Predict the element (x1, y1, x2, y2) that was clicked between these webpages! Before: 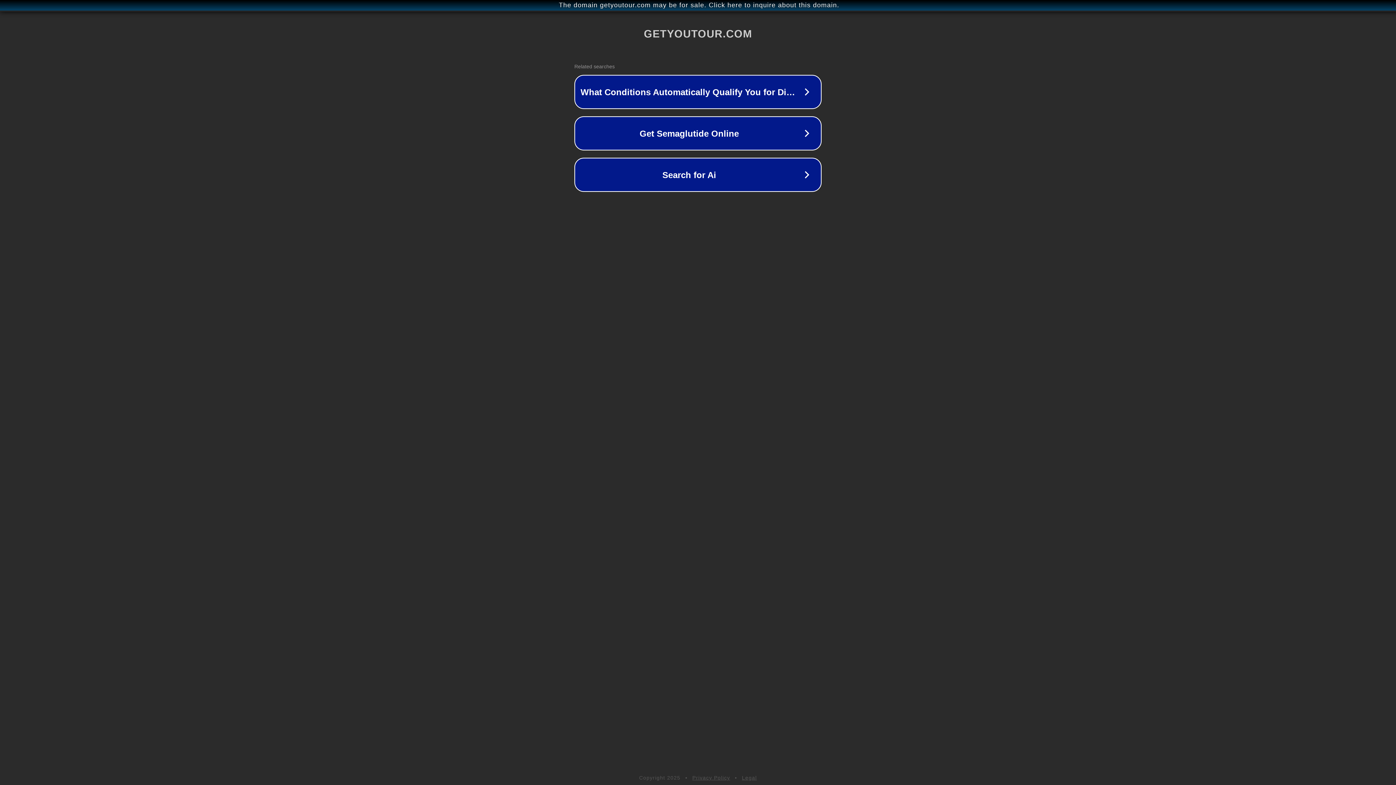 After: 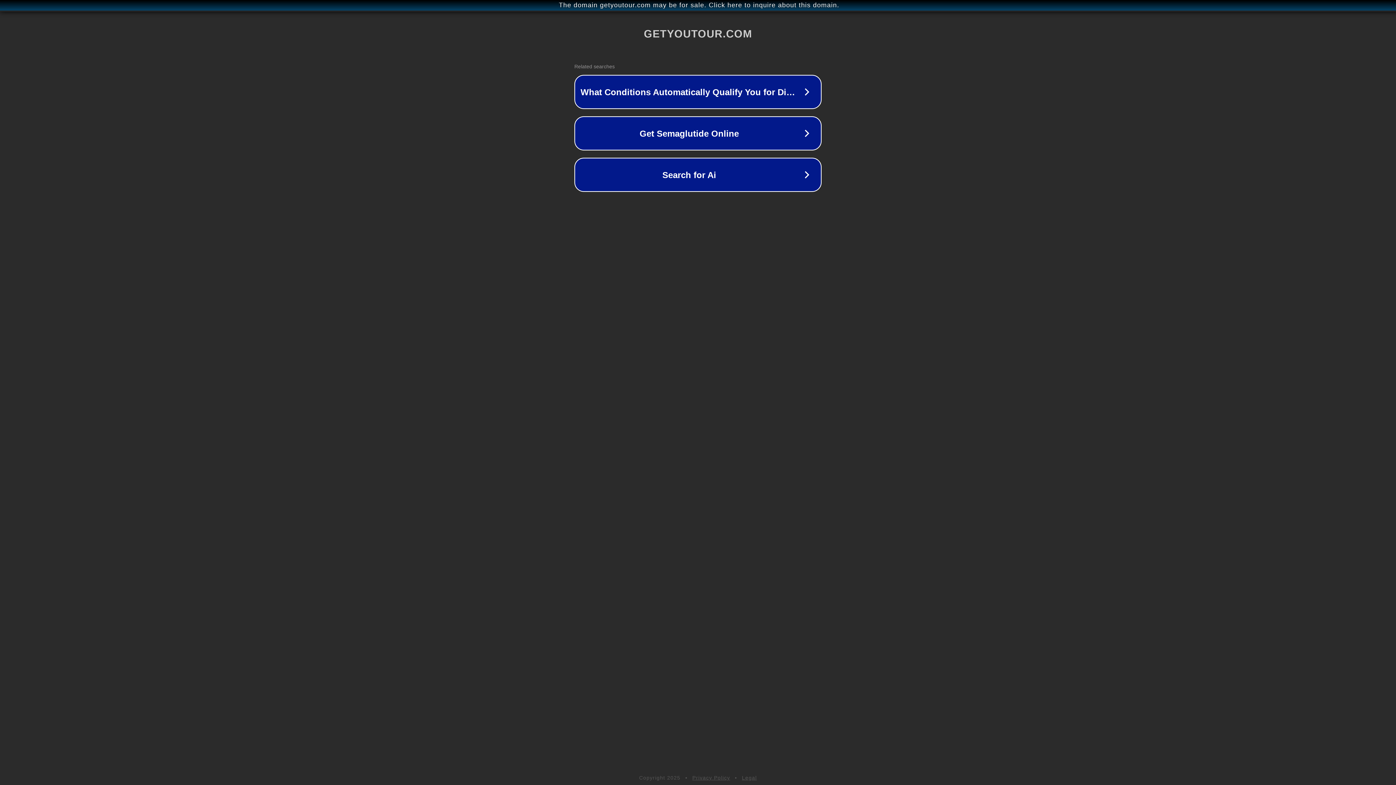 Action: label: Privacy Policy bbox: (692, 775, 730, 781)